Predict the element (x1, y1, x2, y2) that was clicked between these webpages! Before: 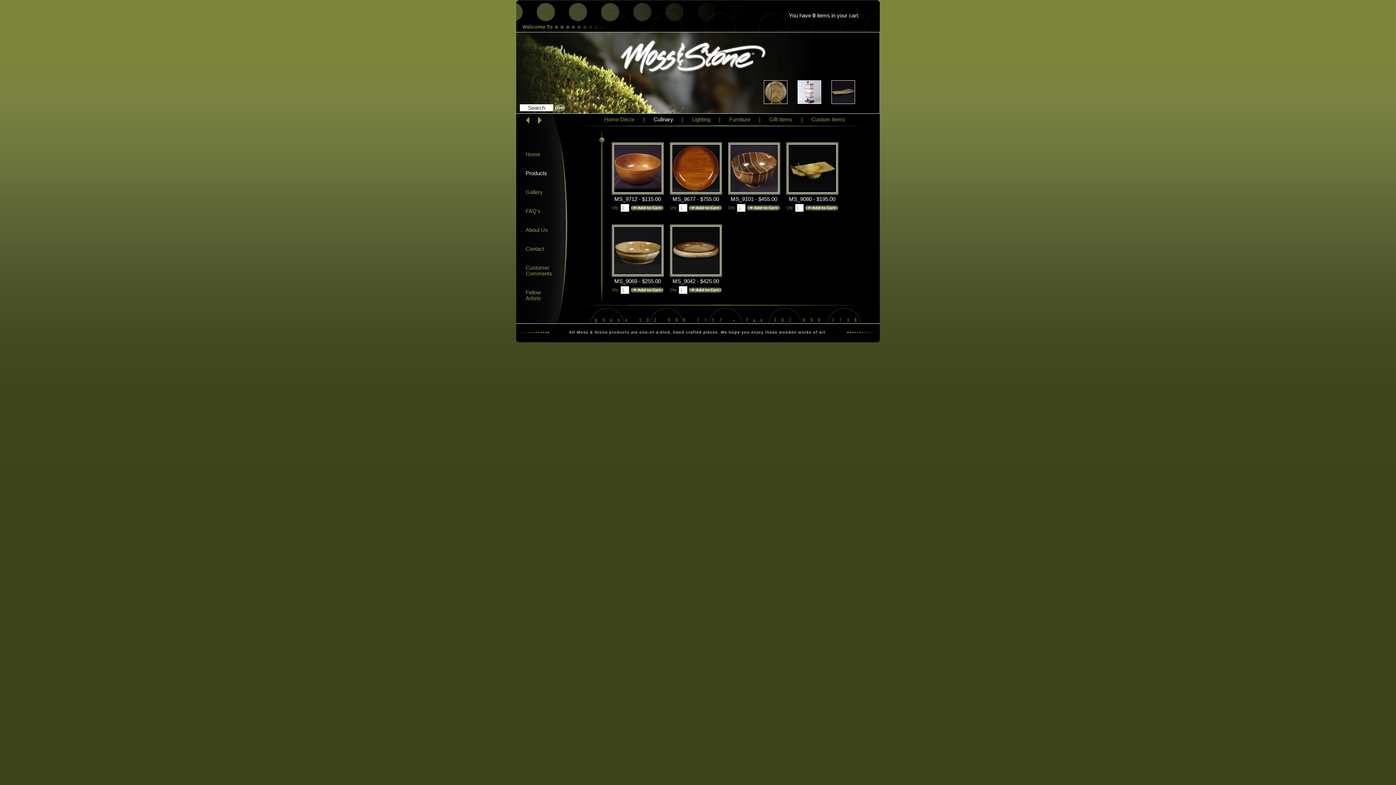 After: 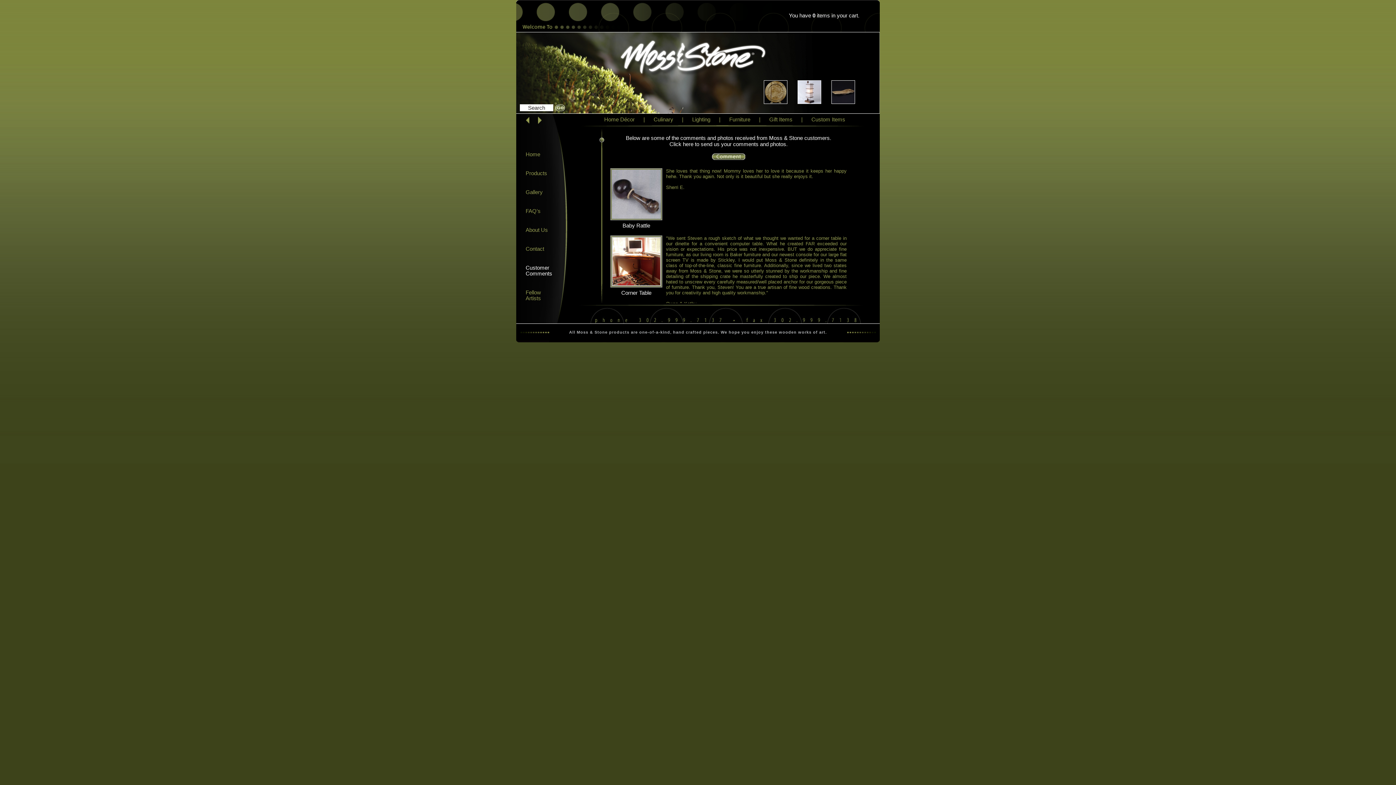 Action: bbox: (525, 264, 552, 276) label: Customer Comments